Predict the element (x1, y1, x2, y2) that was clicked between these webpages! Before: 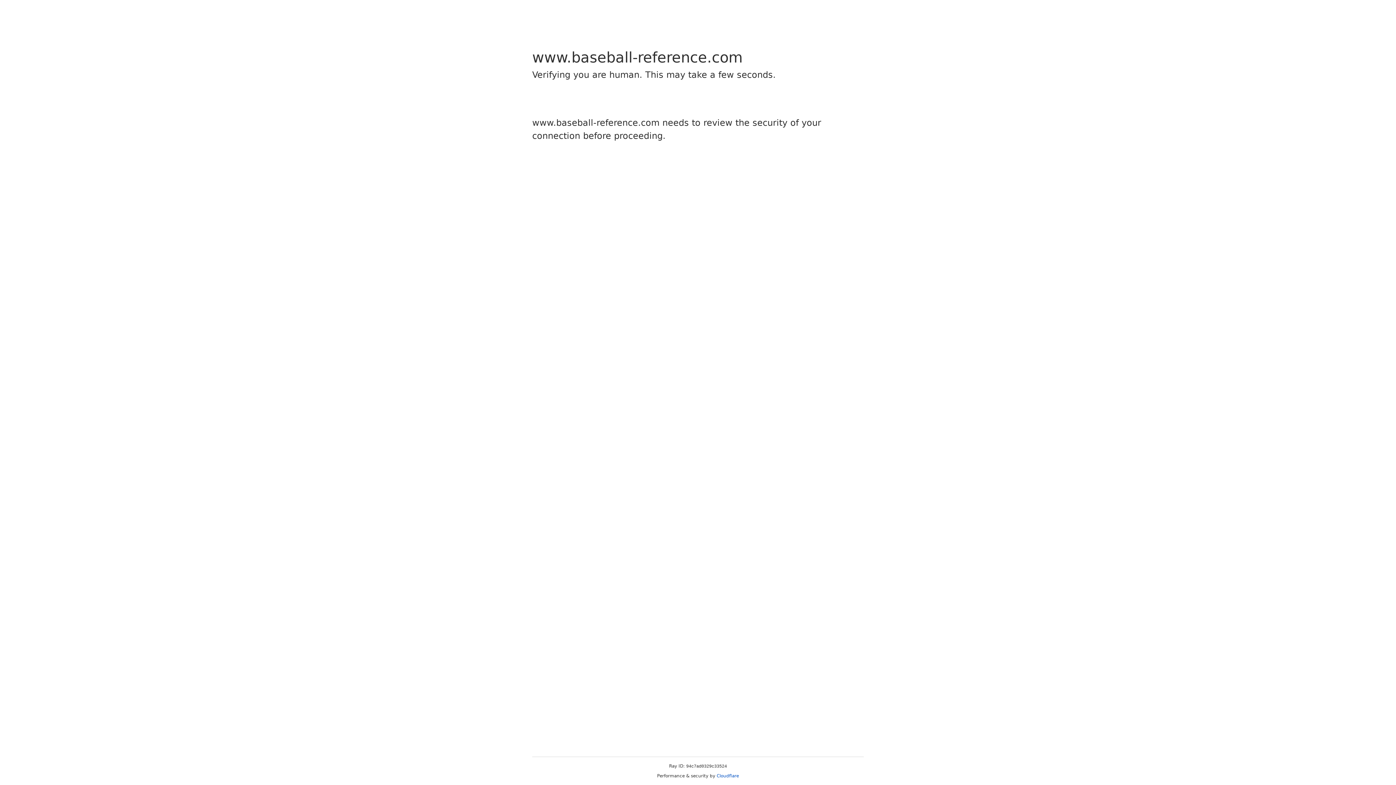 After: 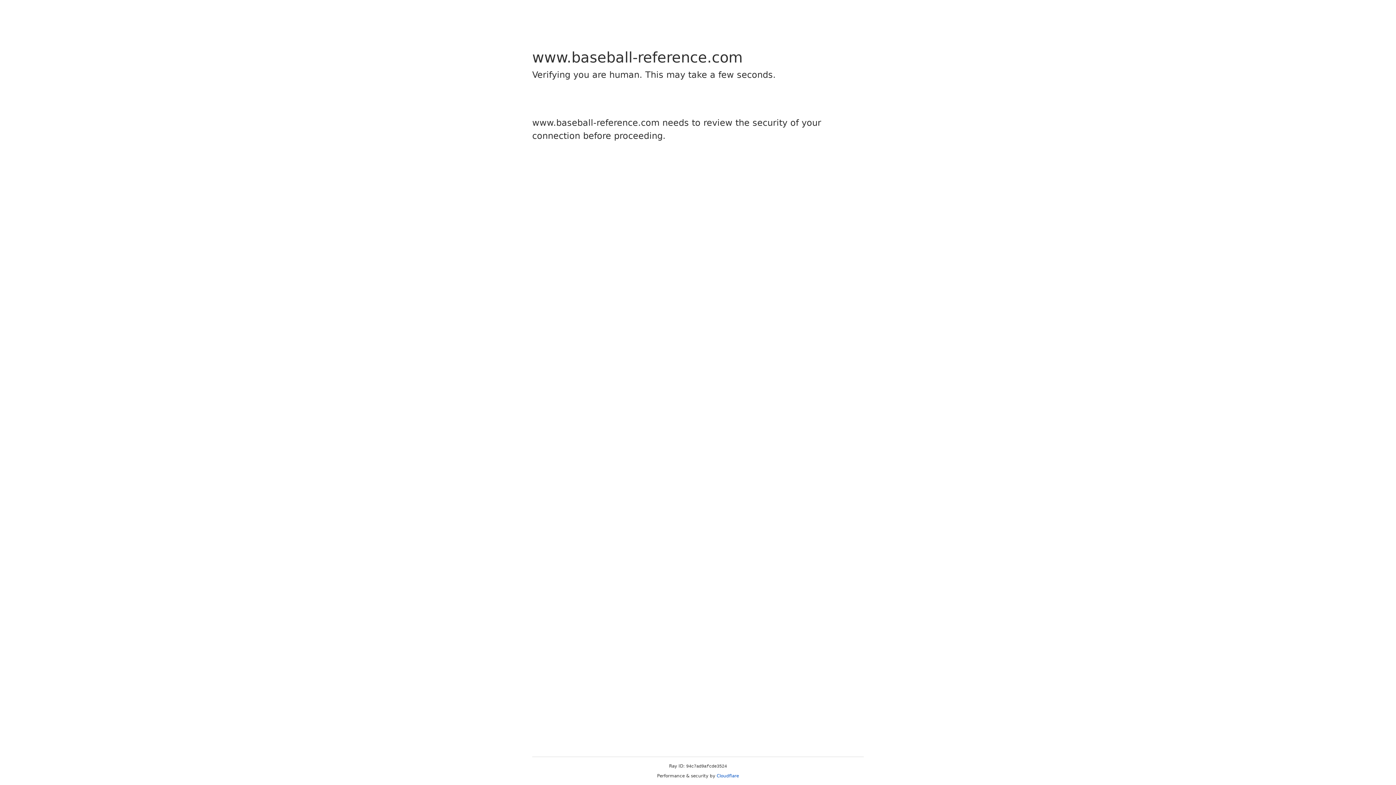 Action: label: Cloudflare bbox: (716, 773, 739, 778)